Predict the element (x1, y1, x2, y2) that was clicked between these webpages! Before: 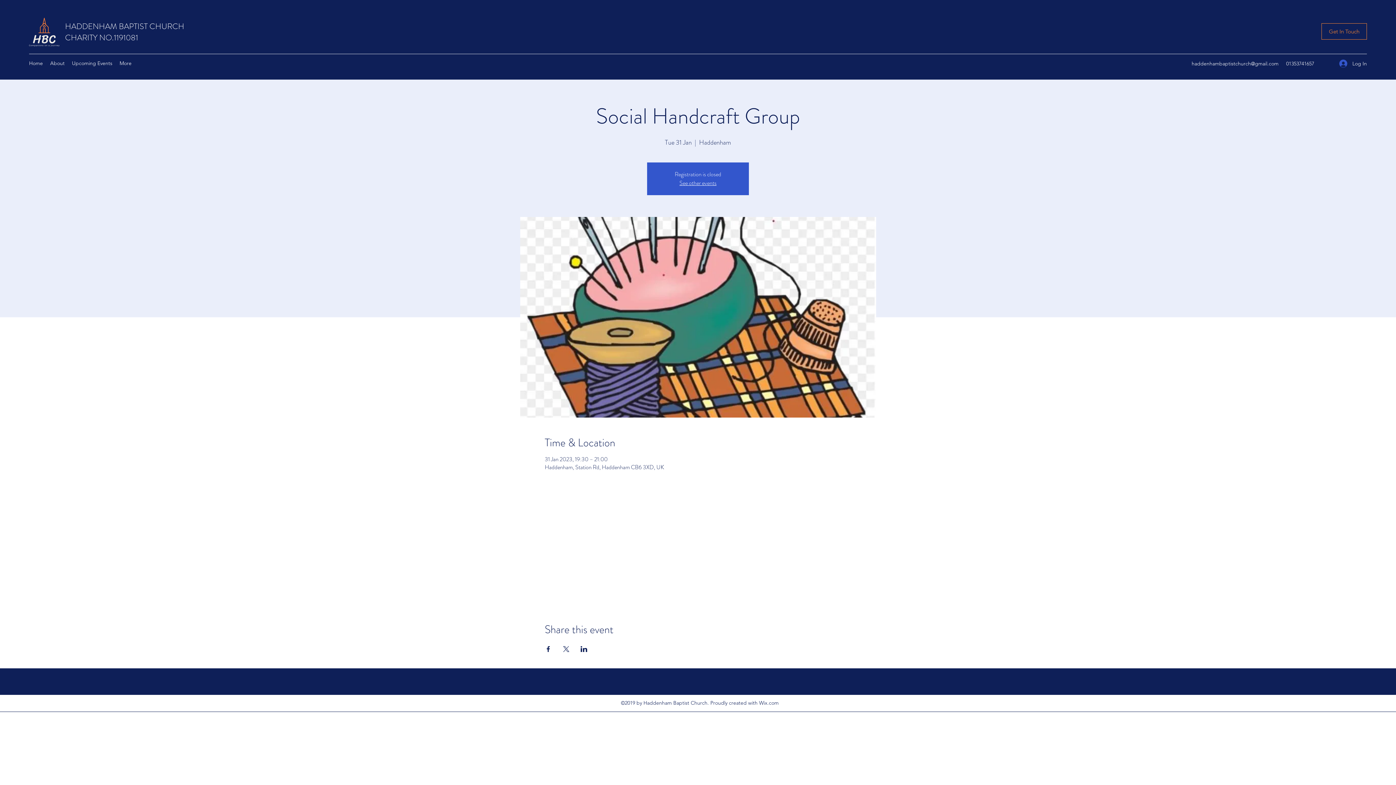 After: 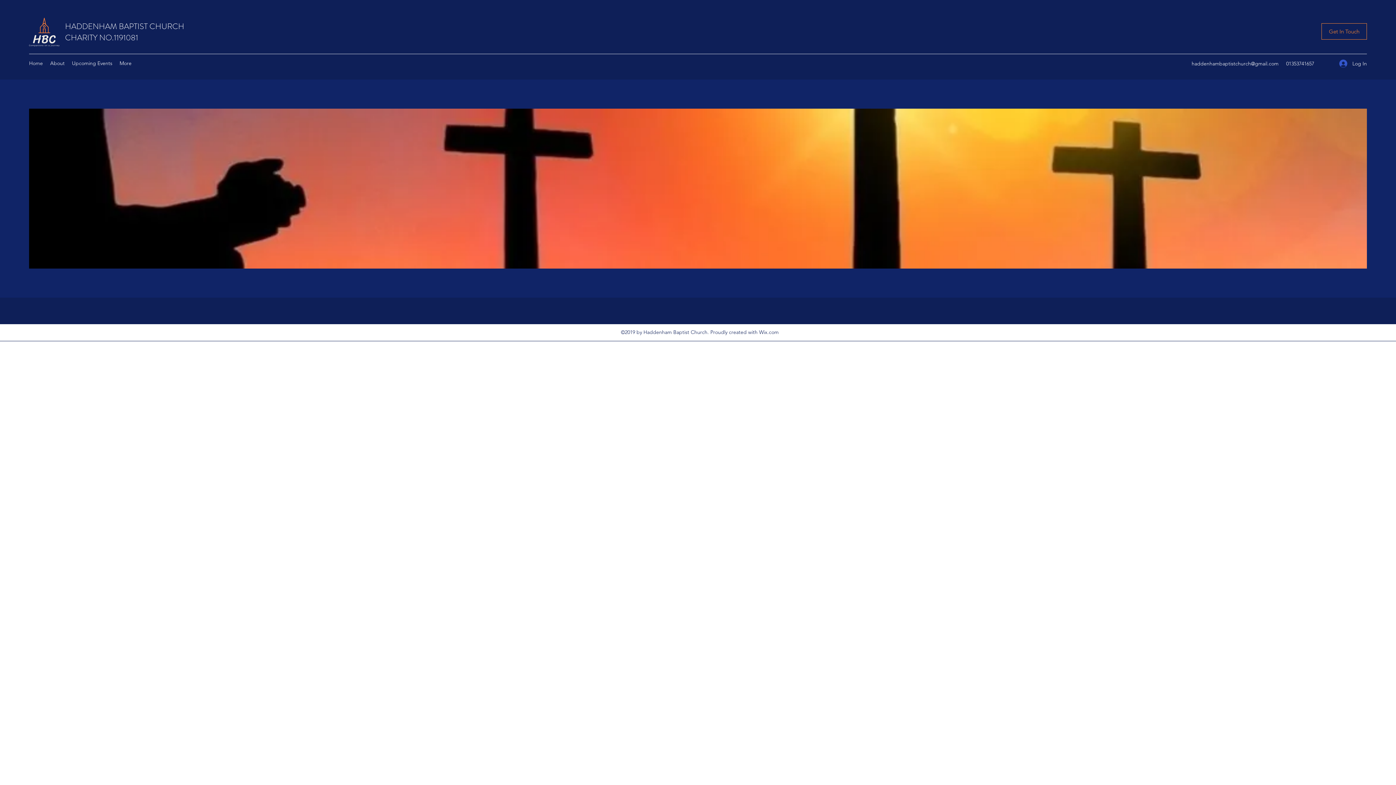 Action: label: HADDENHAM BAPTIST CHURCH bbox: (65, 20, 184, 32)